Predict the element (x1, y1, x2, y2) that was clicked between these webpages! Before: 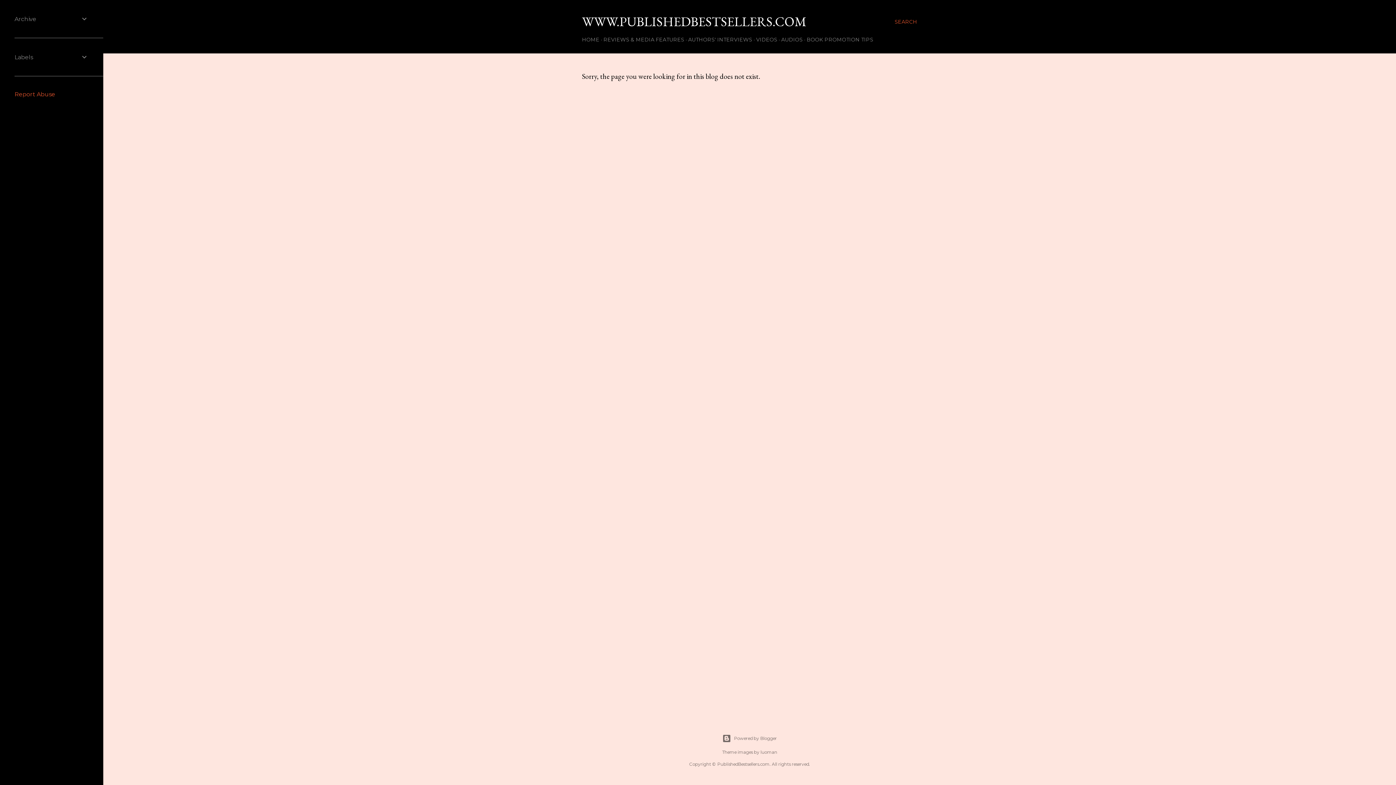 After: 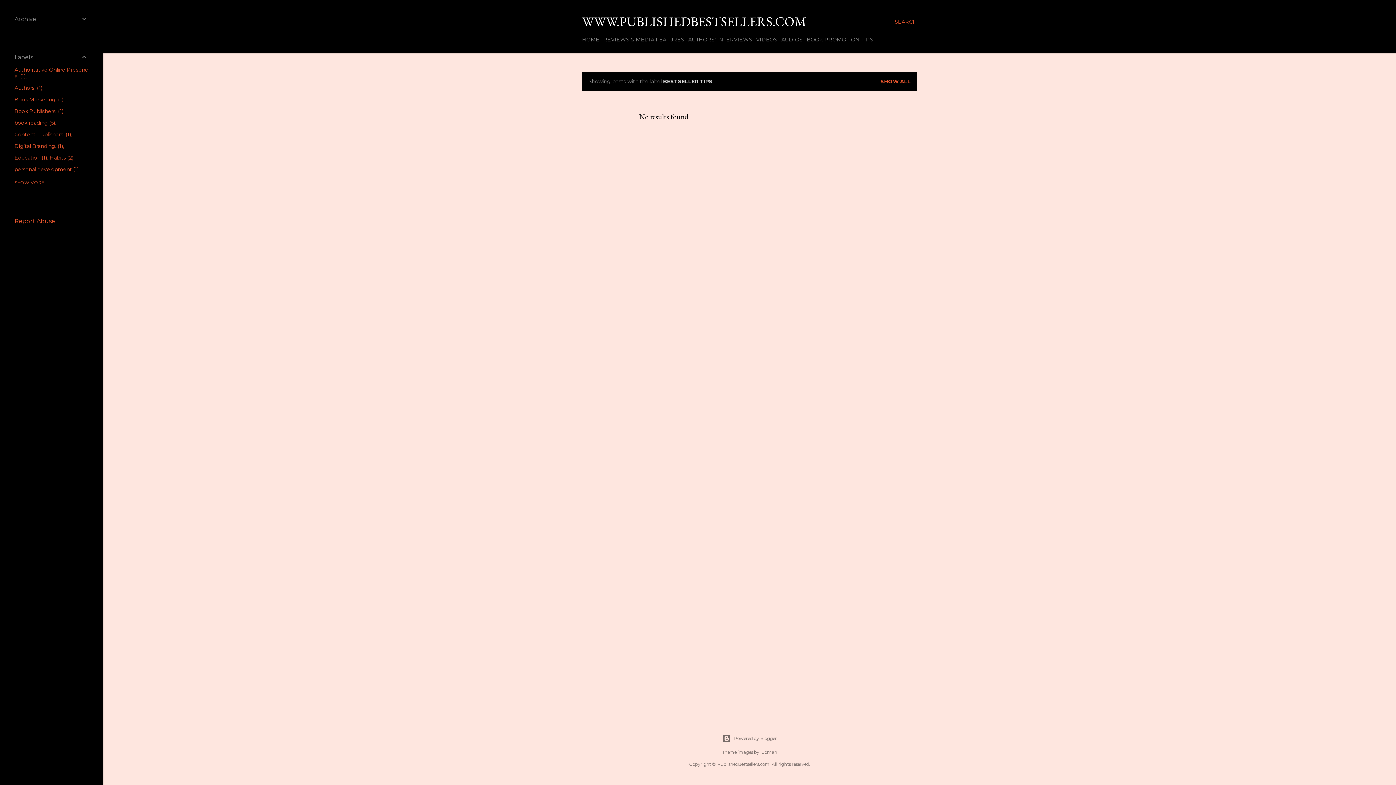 Action: bbox: (806, 36, 873, 42) label: BOOK PROMOTION TIPS